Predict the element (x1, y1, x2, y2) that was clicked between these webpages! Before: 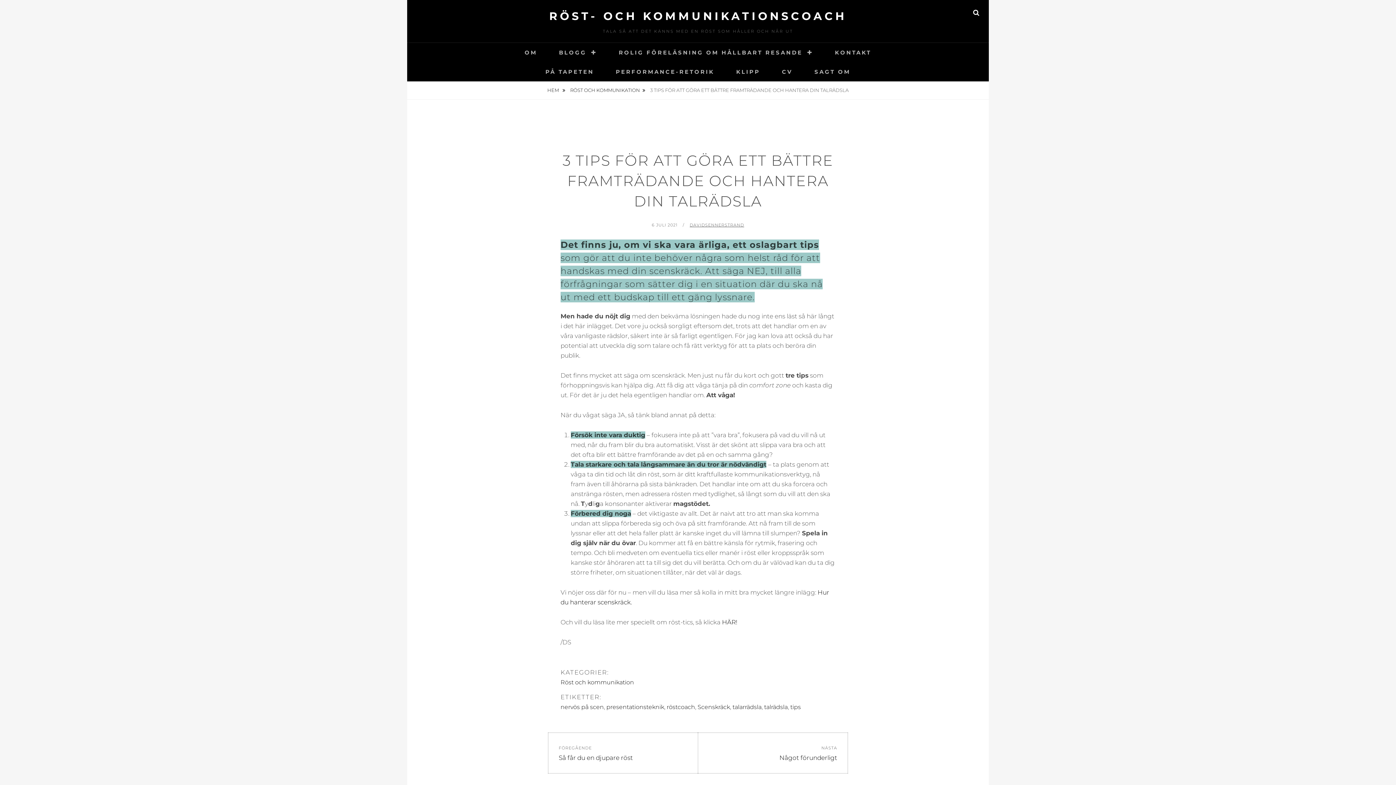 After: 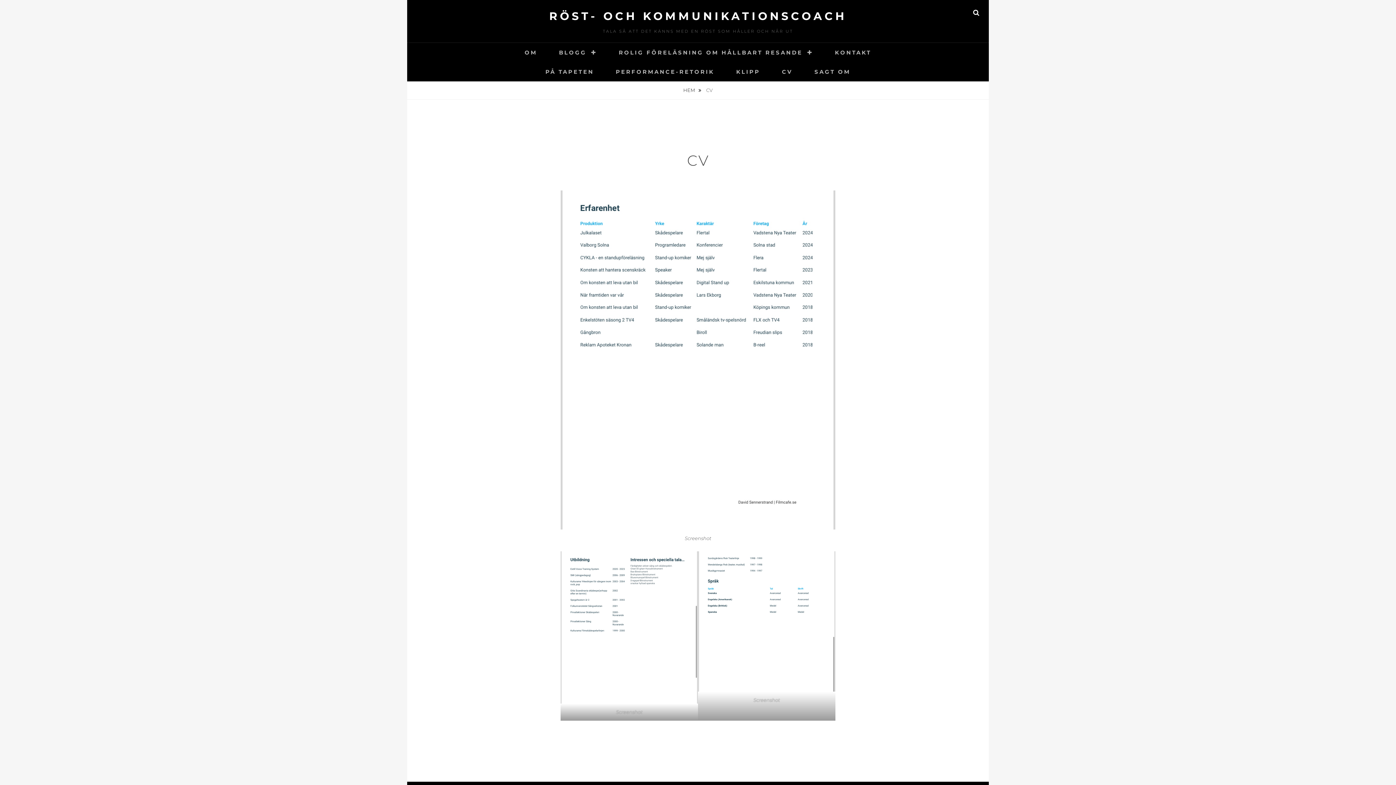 Action: bbox: (771, 62, 803, 81) label: CV